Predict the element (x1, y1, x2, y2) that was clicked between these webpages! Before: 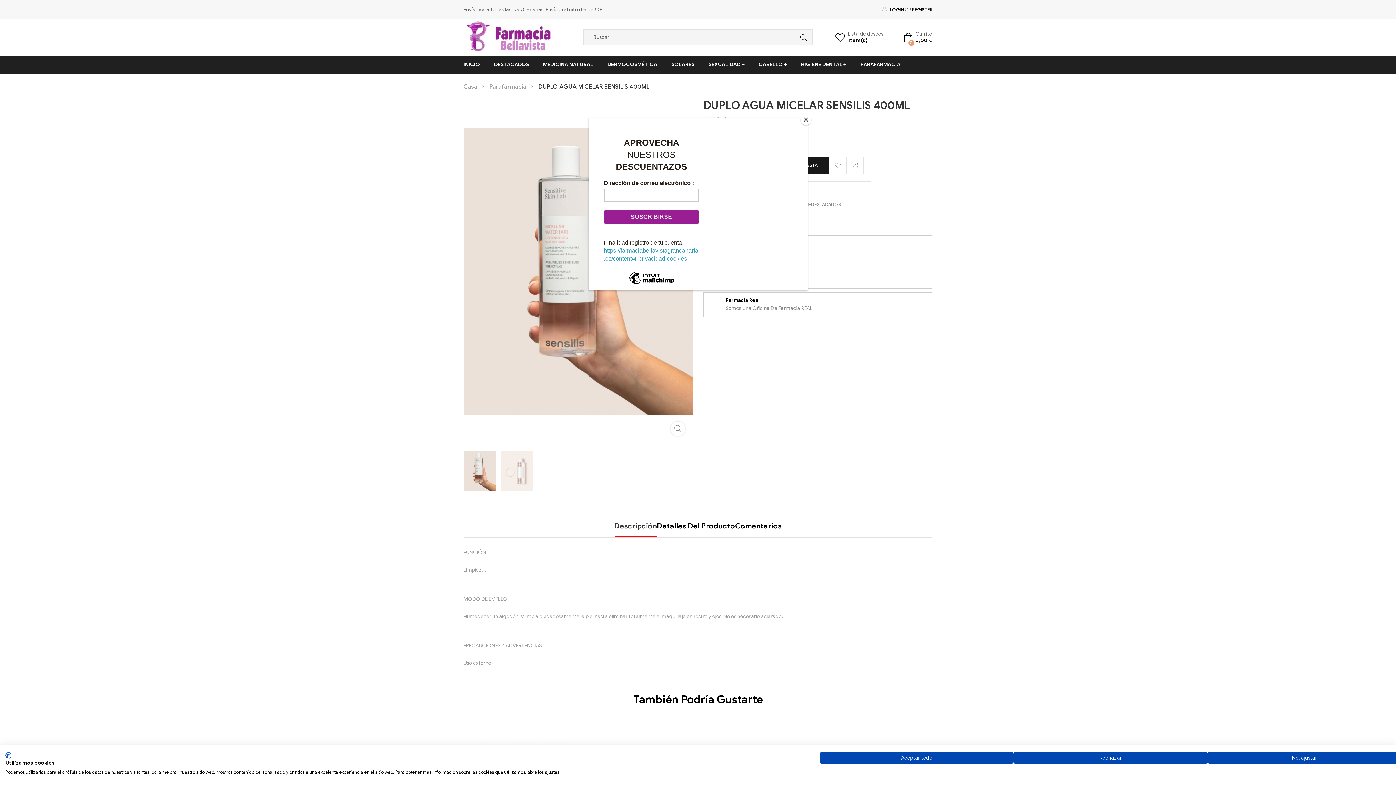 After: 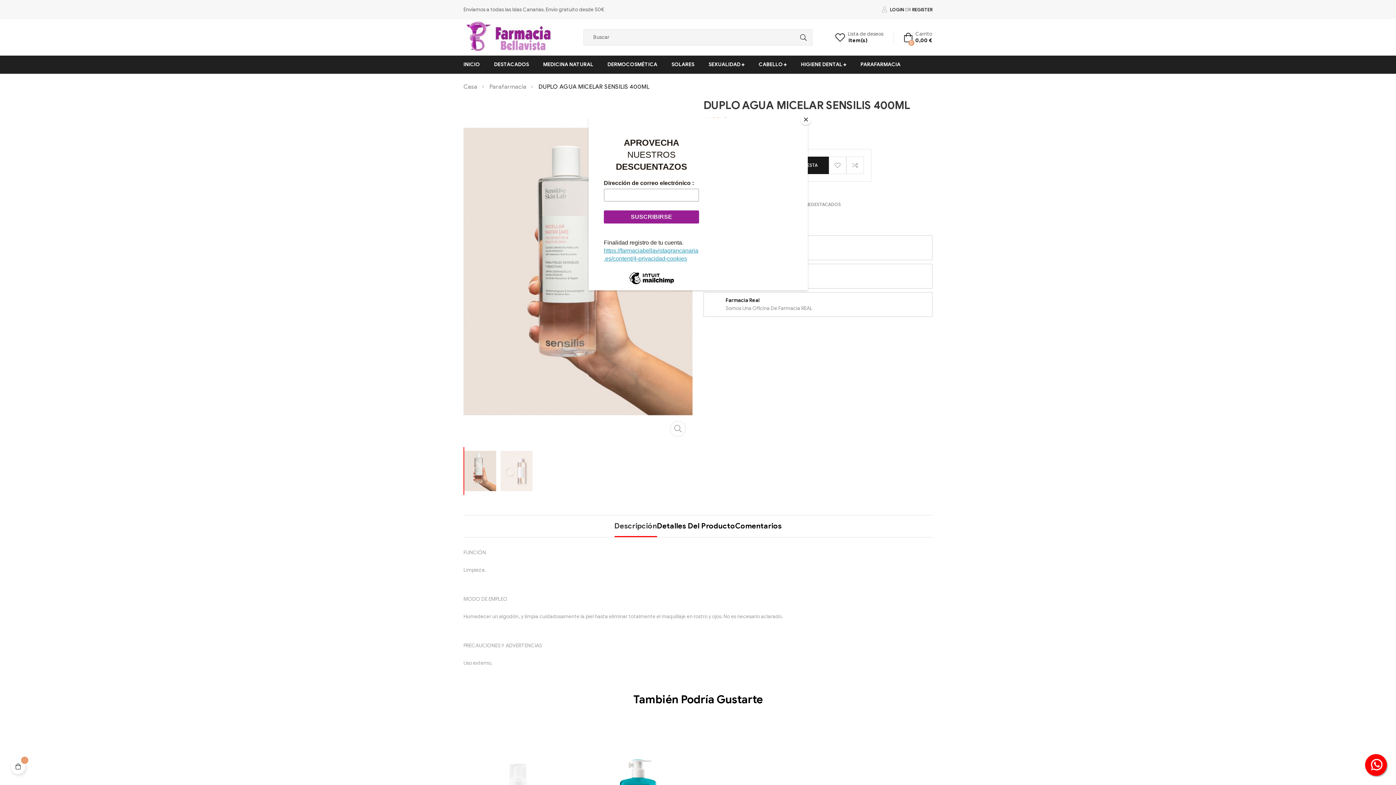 Action: bbox: (1013, 752, 1207, 764) label: Denegar todas las cookies